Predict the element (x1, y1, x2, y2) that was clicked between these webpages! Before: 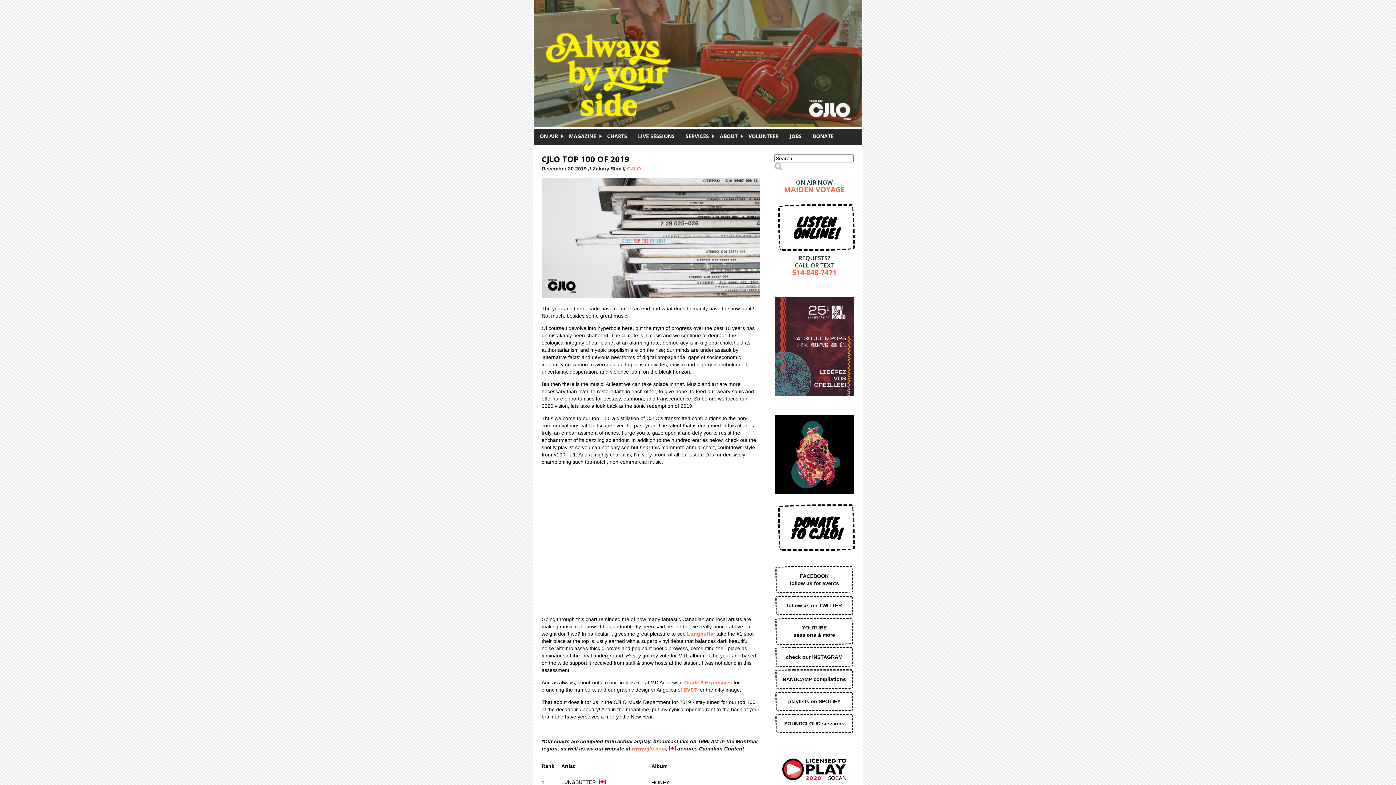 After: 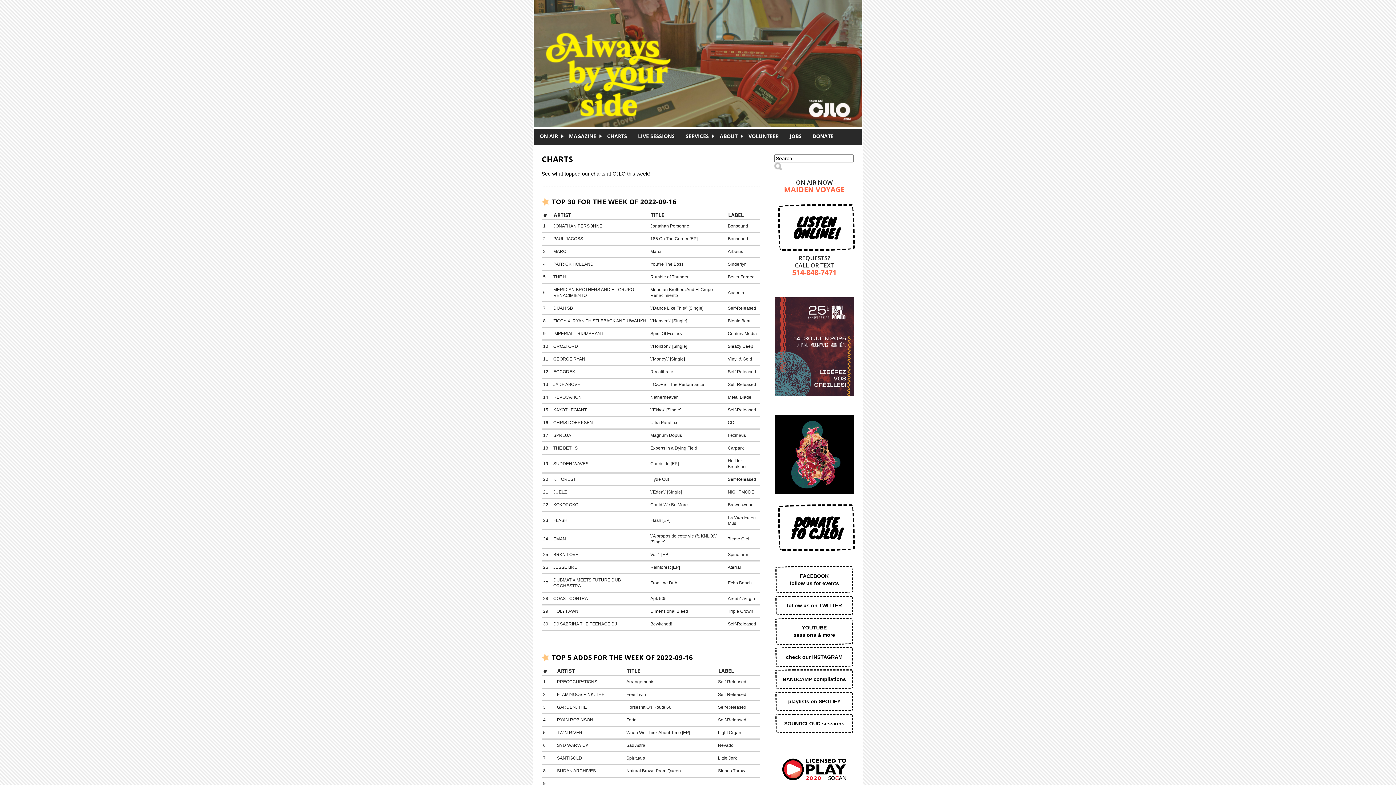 Action: label: CHARTS bbox: (601, 132, 632, 139)